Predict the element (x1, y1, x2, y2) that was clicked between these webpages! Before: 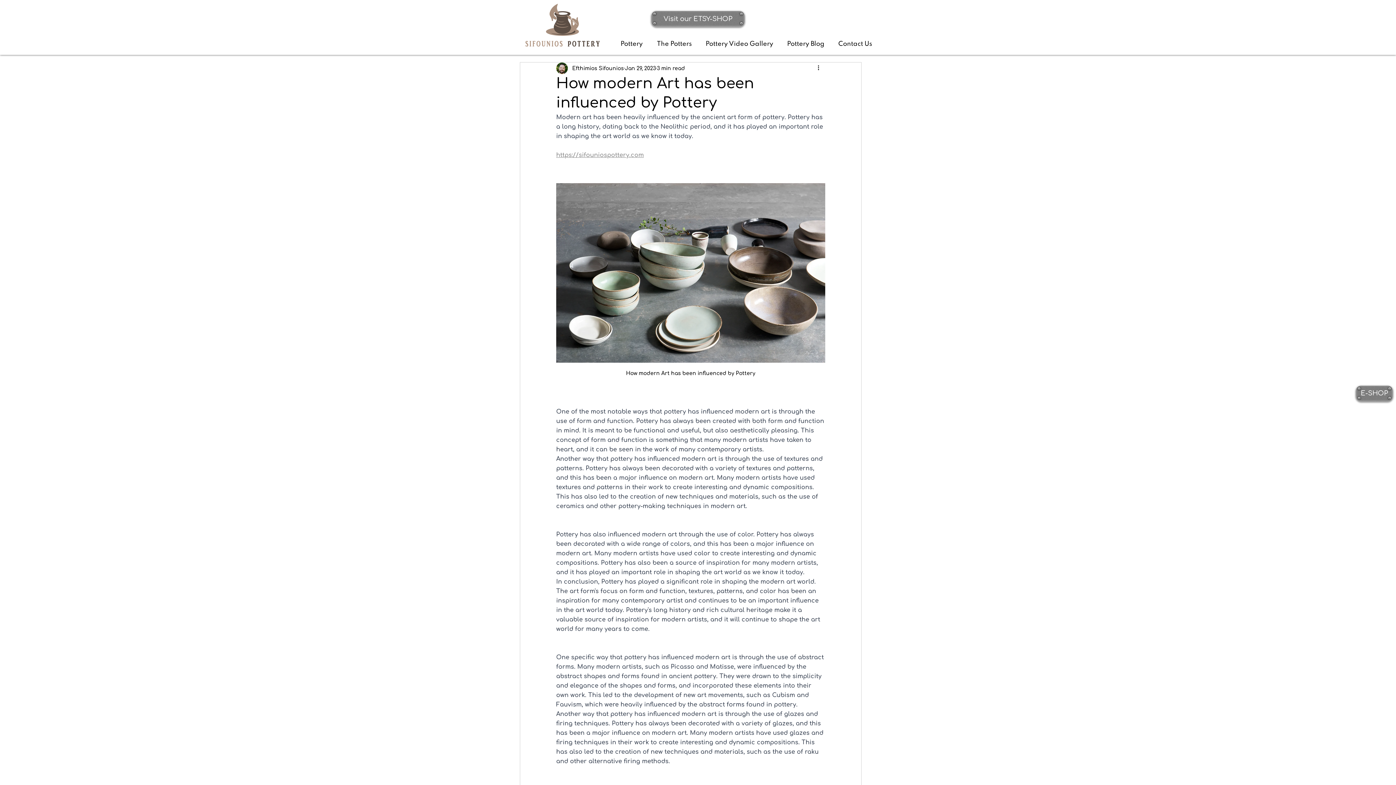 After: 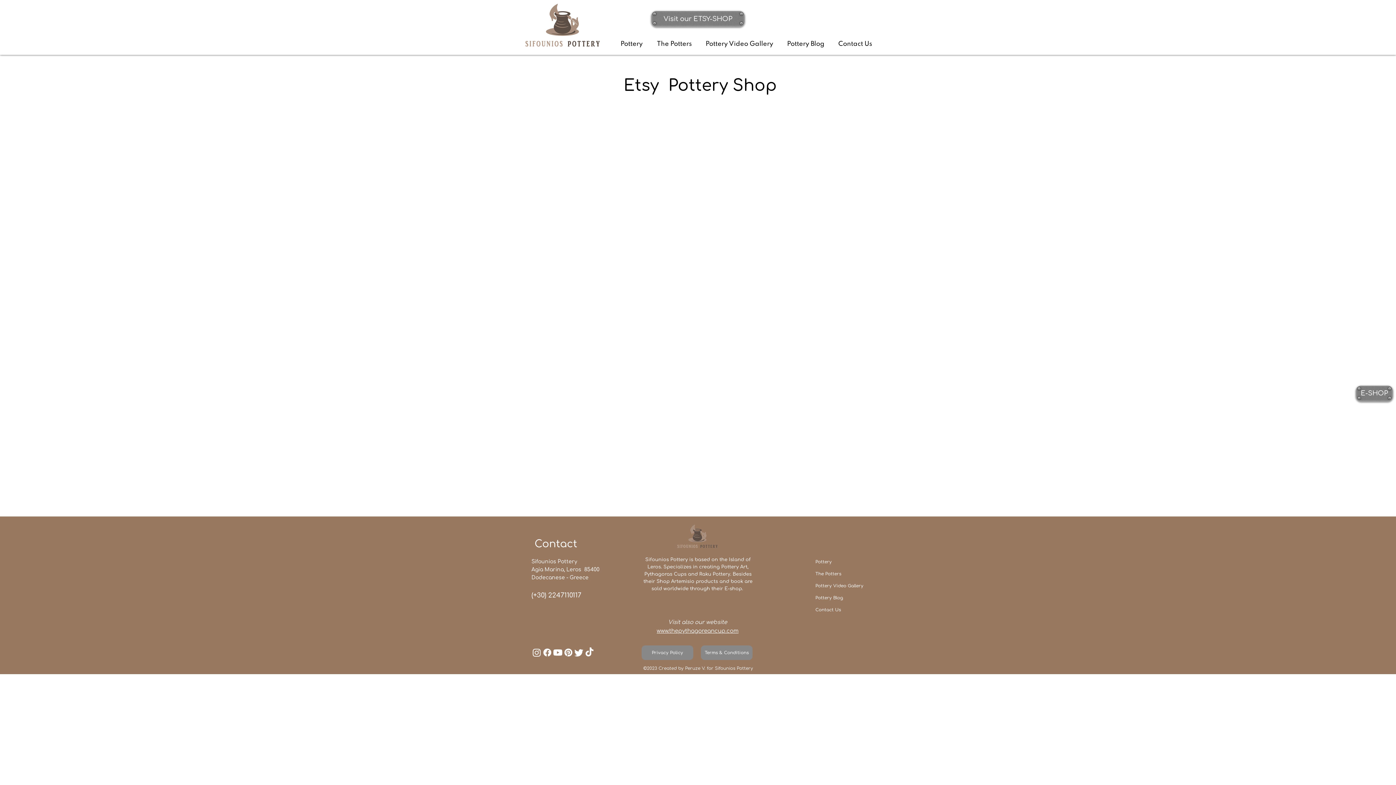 Action: label: E-SHOP bbox: (1356, 385, 1393, 401)